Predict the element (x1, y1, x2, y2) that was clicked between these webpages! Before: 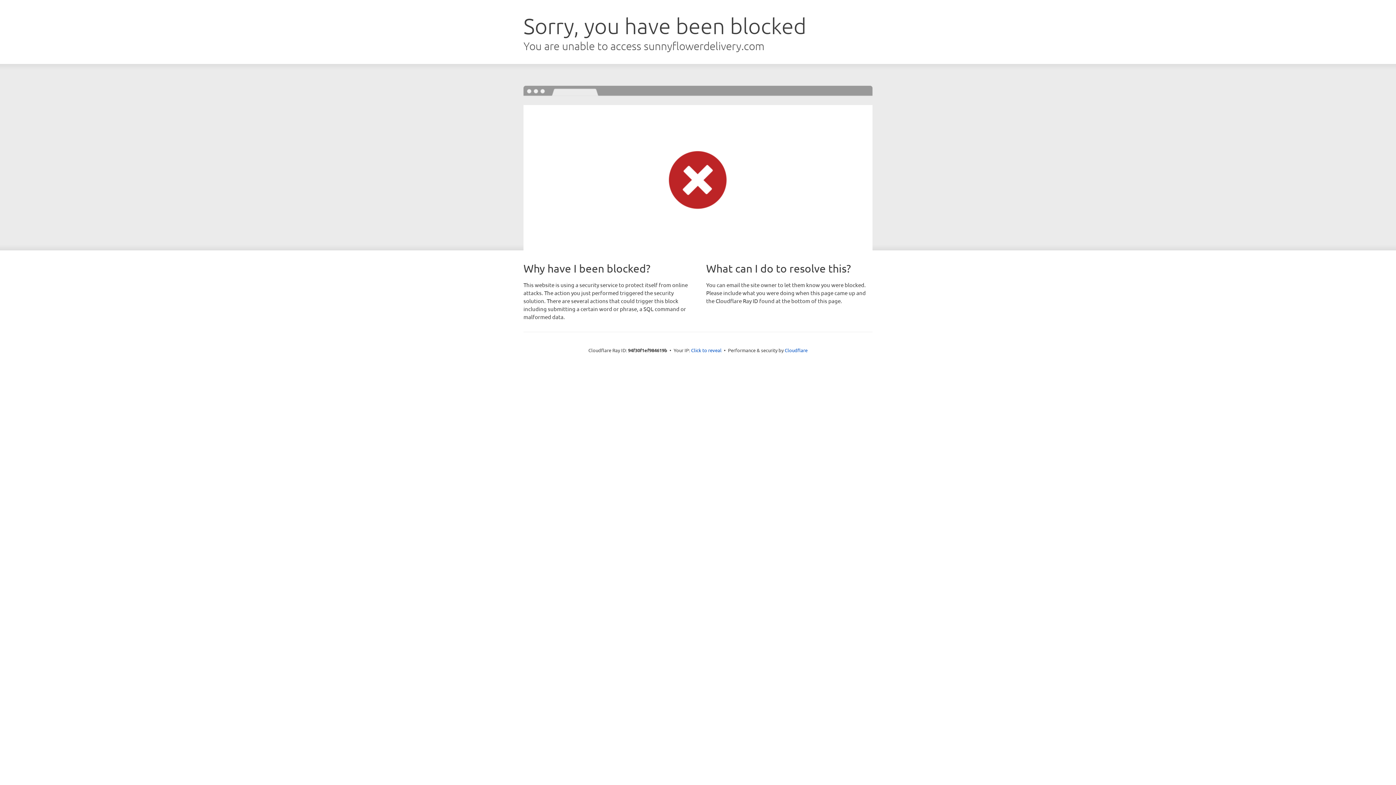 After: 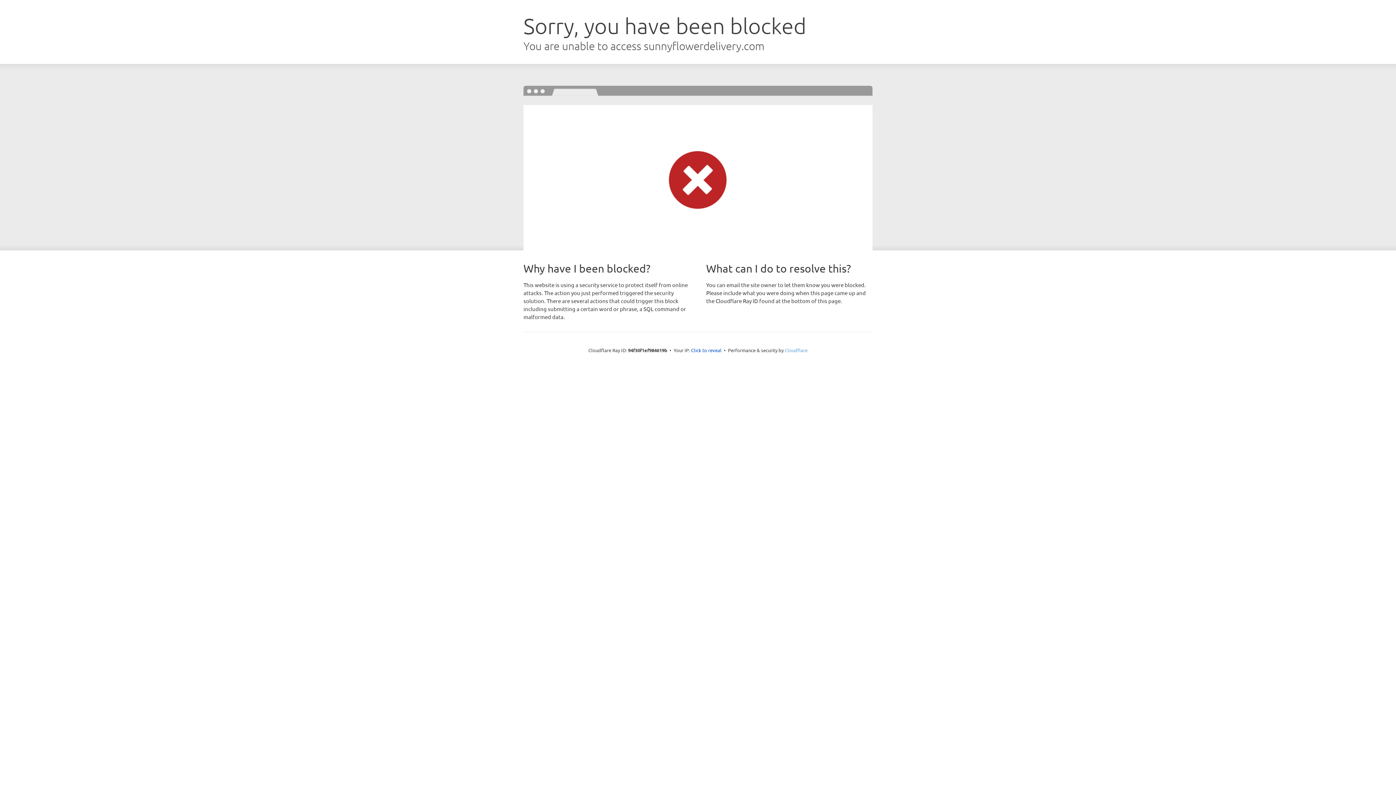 Action: bbox: (784, 347, 807, 353) label: Cloudflare